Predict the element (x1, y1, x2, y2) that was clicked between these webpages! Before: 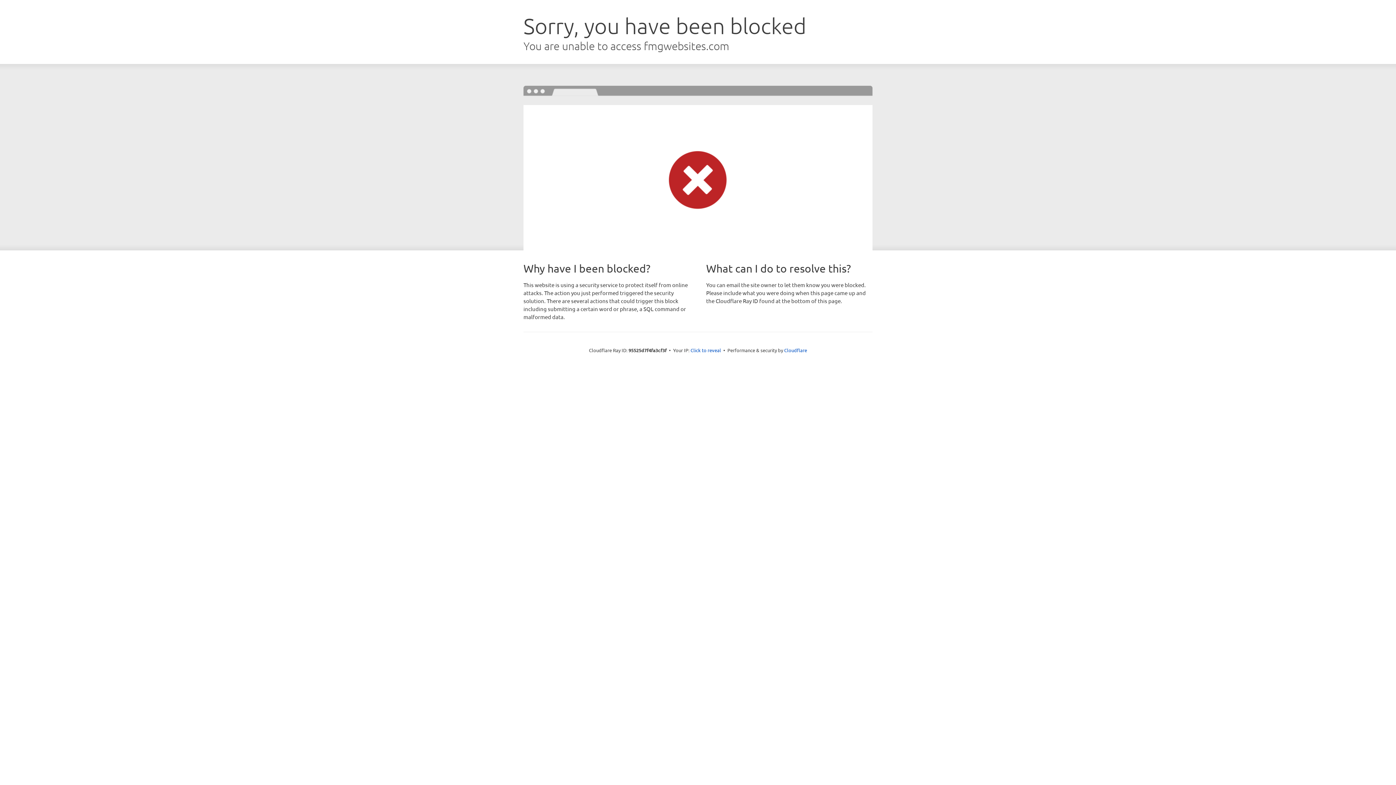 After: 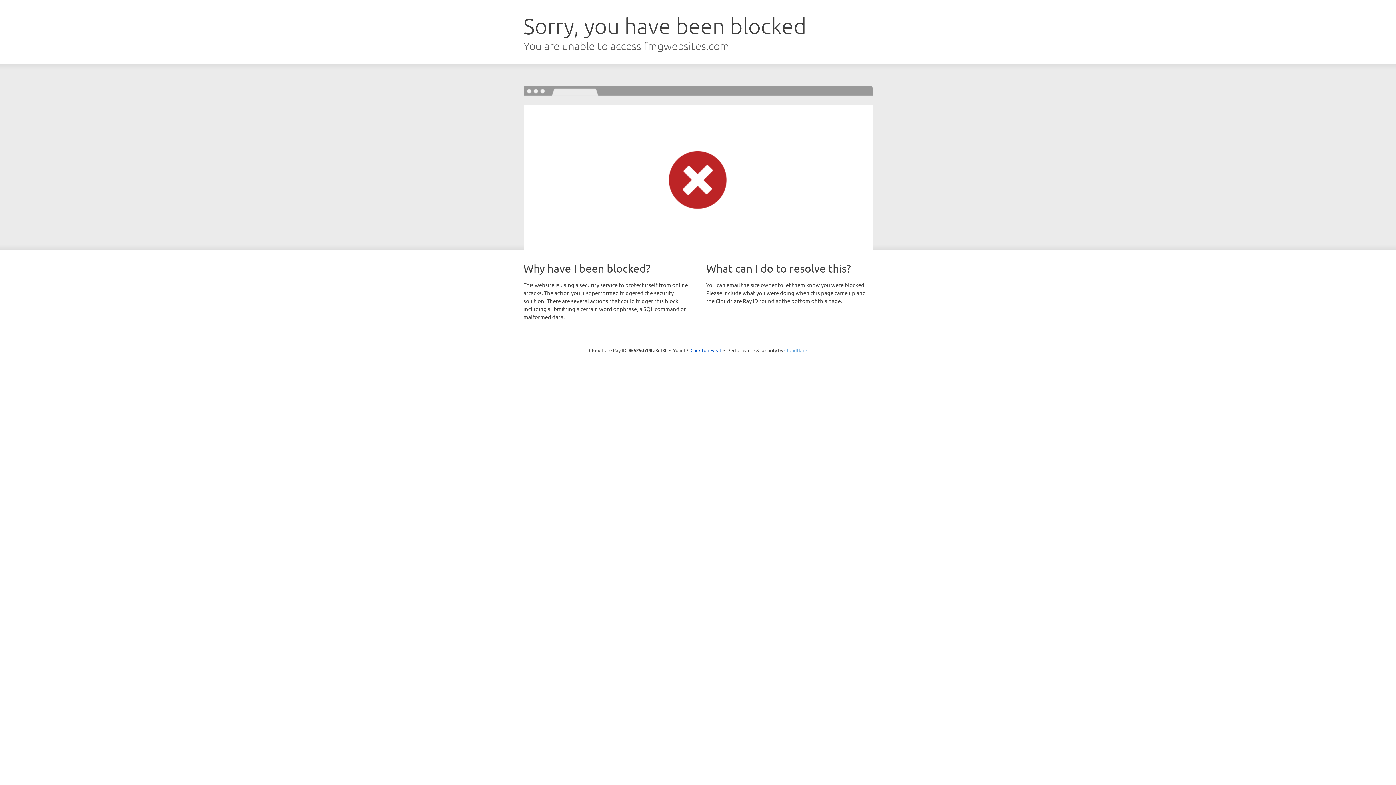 Action: label: Cloudflare bbox: (784, 347, 807, 353)